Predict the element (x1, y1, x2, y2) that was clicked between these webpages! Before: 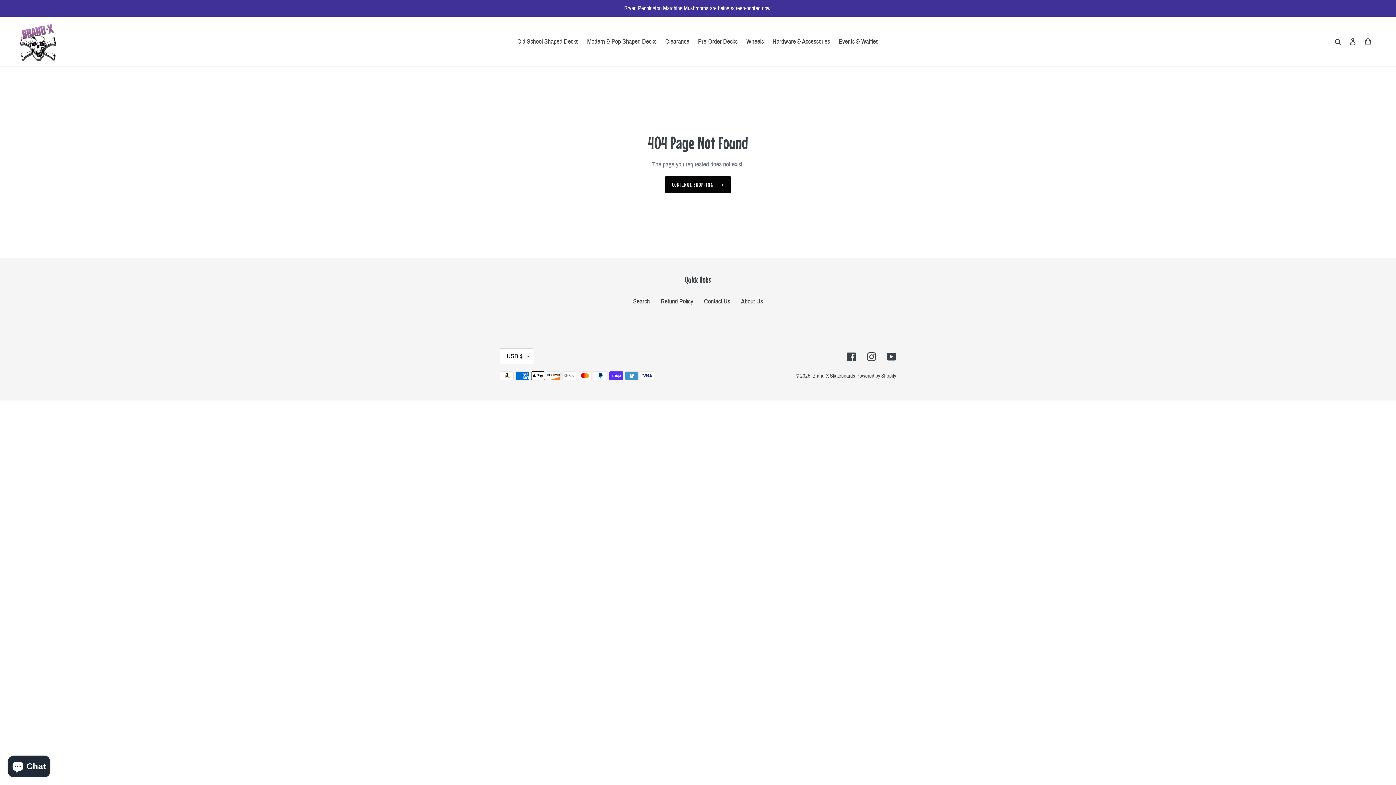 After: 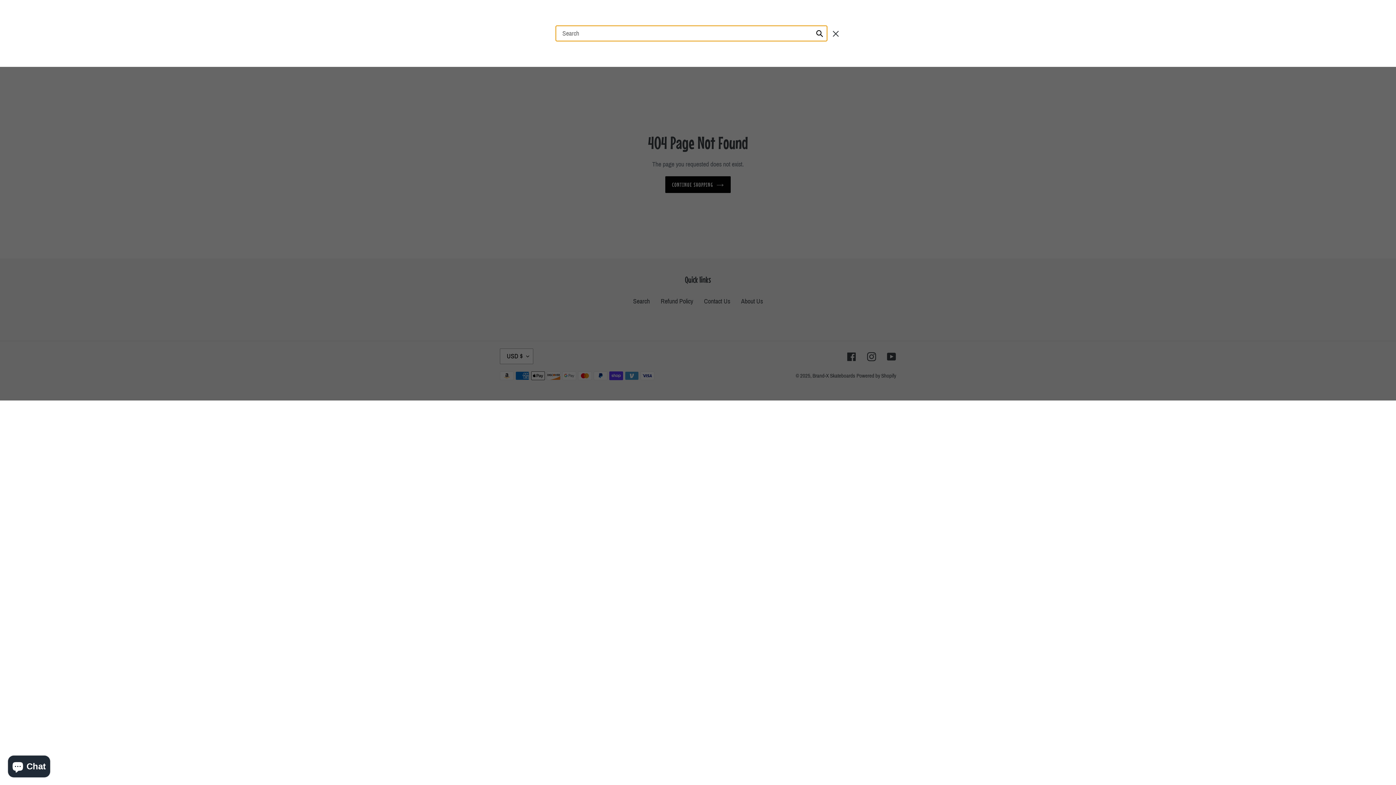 Action: label: Search bbox: (1332, 36, 1345, 46)